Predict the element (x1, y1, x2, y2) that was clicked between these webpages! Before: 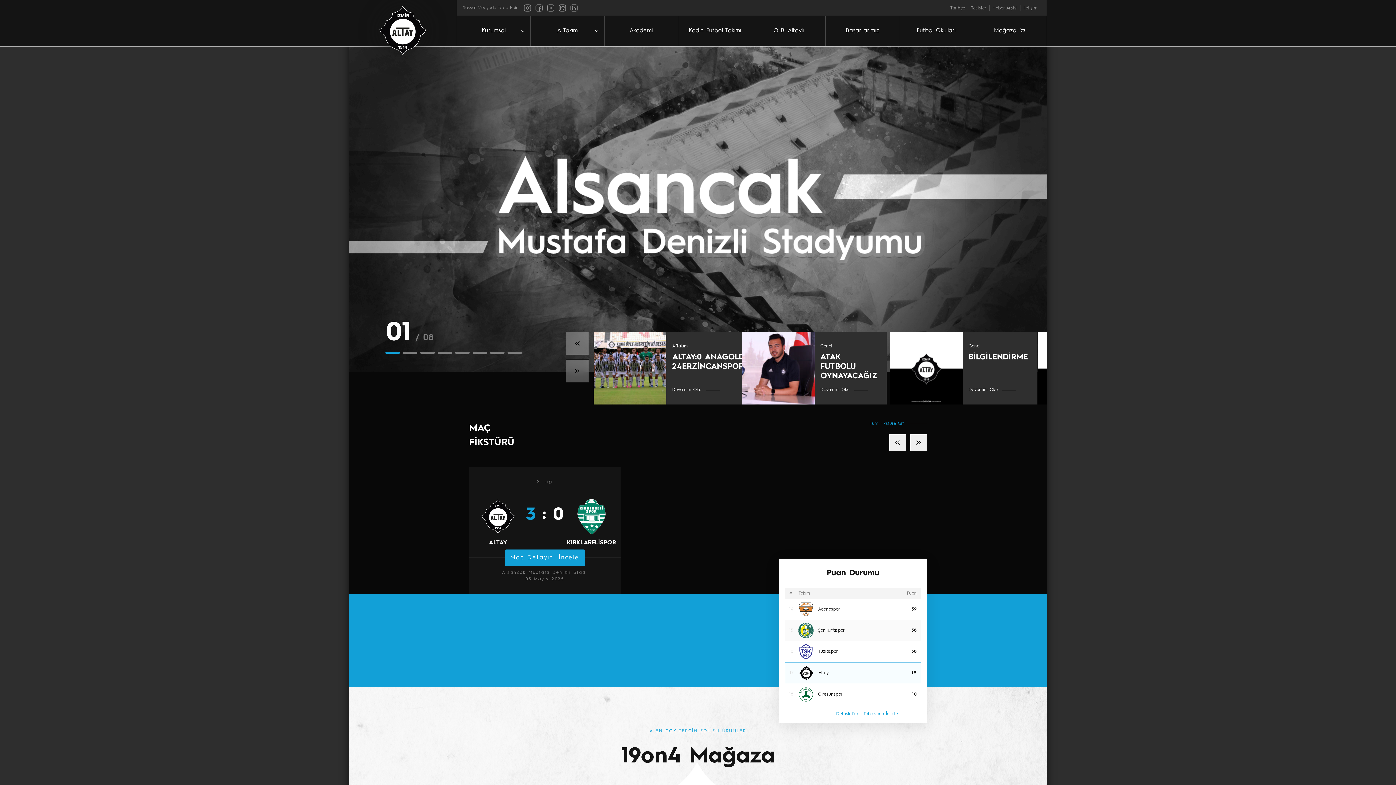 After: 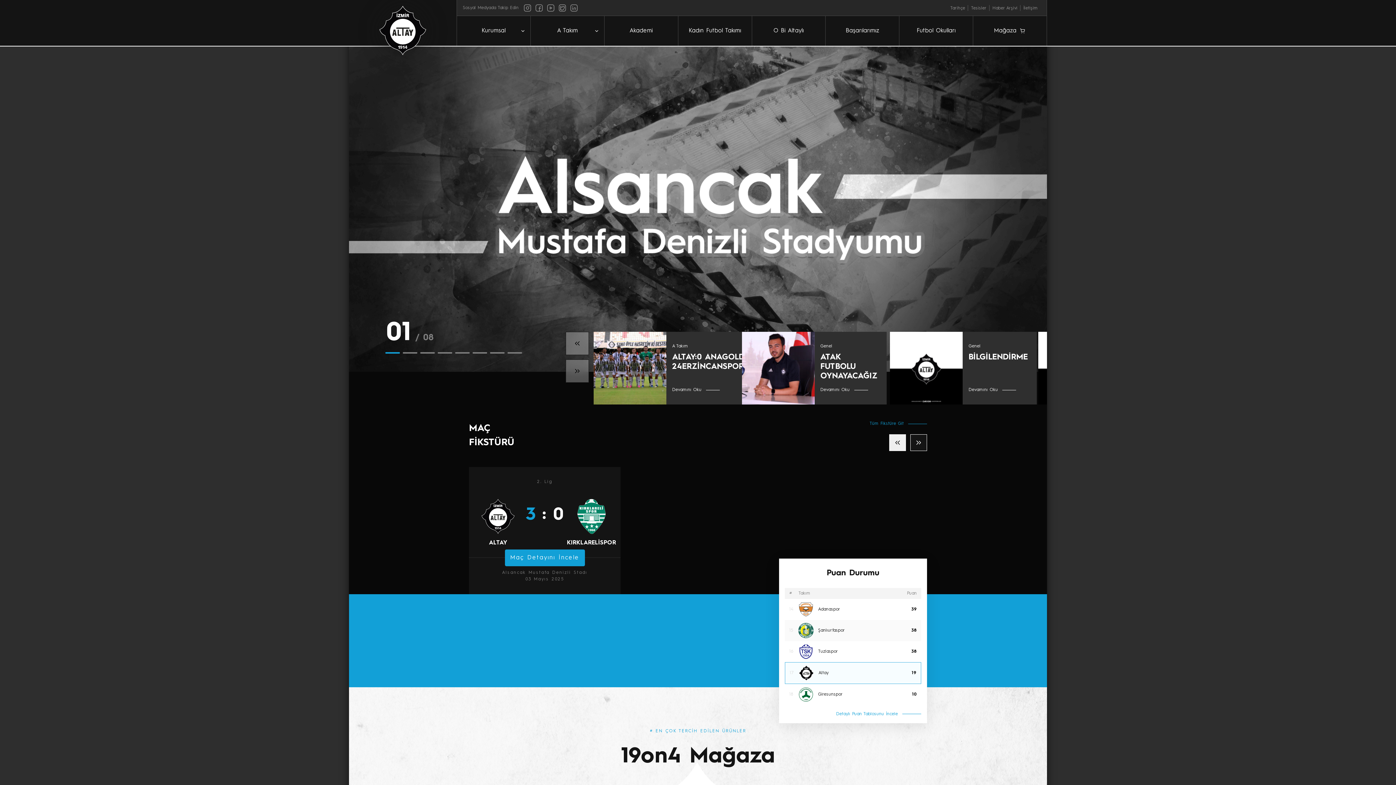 Action: bbox: (910, 434, 927, 451)